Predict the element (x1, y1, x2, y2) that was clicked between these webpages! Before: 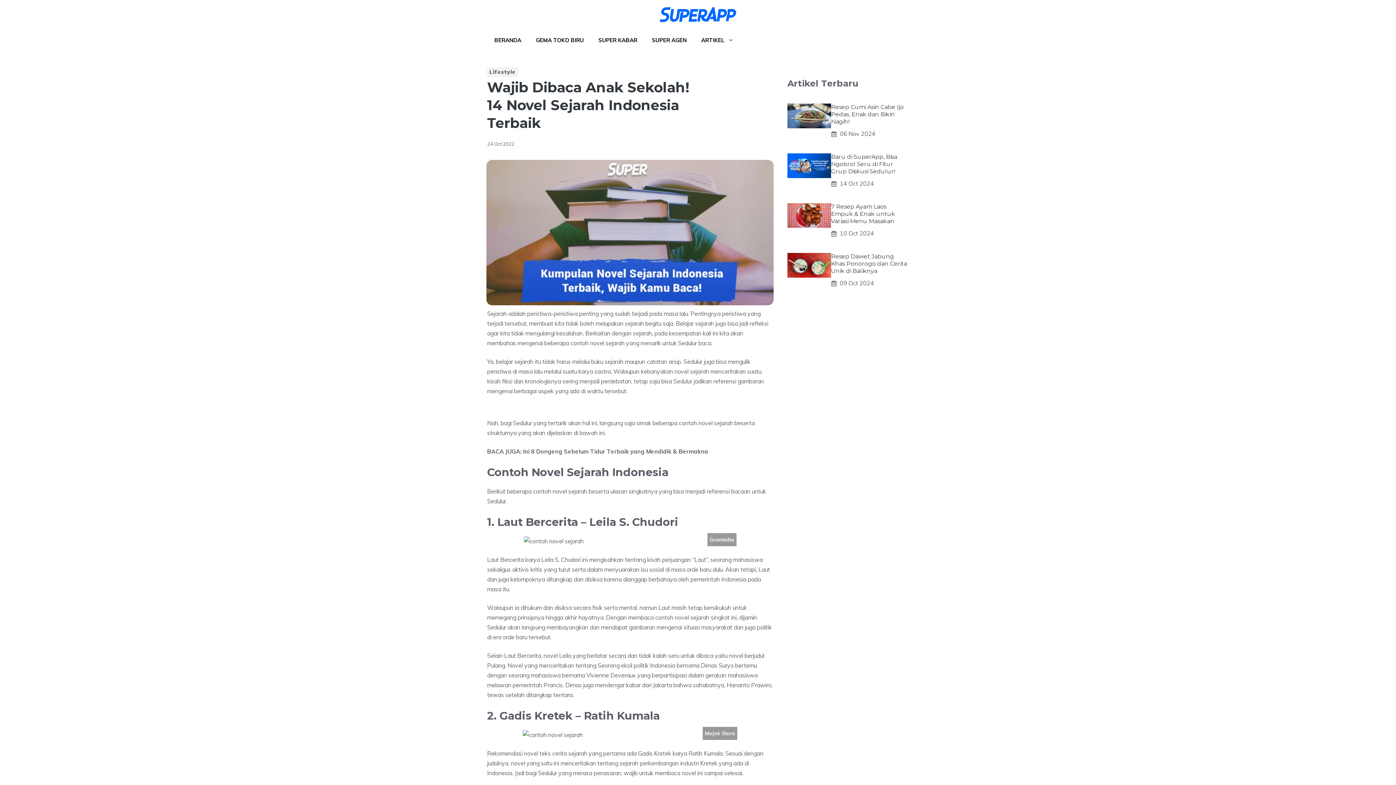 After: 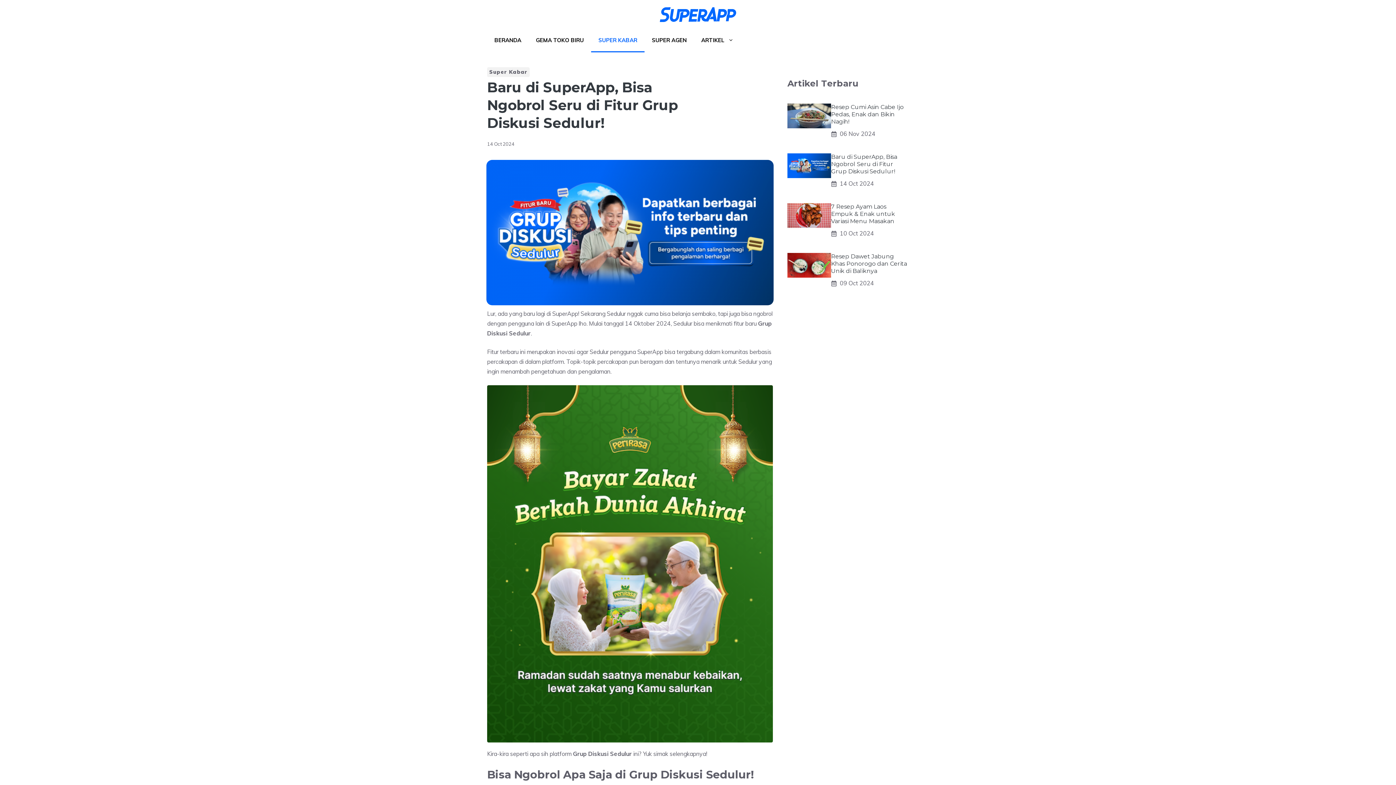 Action: bbox: (831, 153, 897, 175) label: Baru di SuperApp, Bisa Ngobrol Seru di Fitur Grup Diskusi Sedulur!